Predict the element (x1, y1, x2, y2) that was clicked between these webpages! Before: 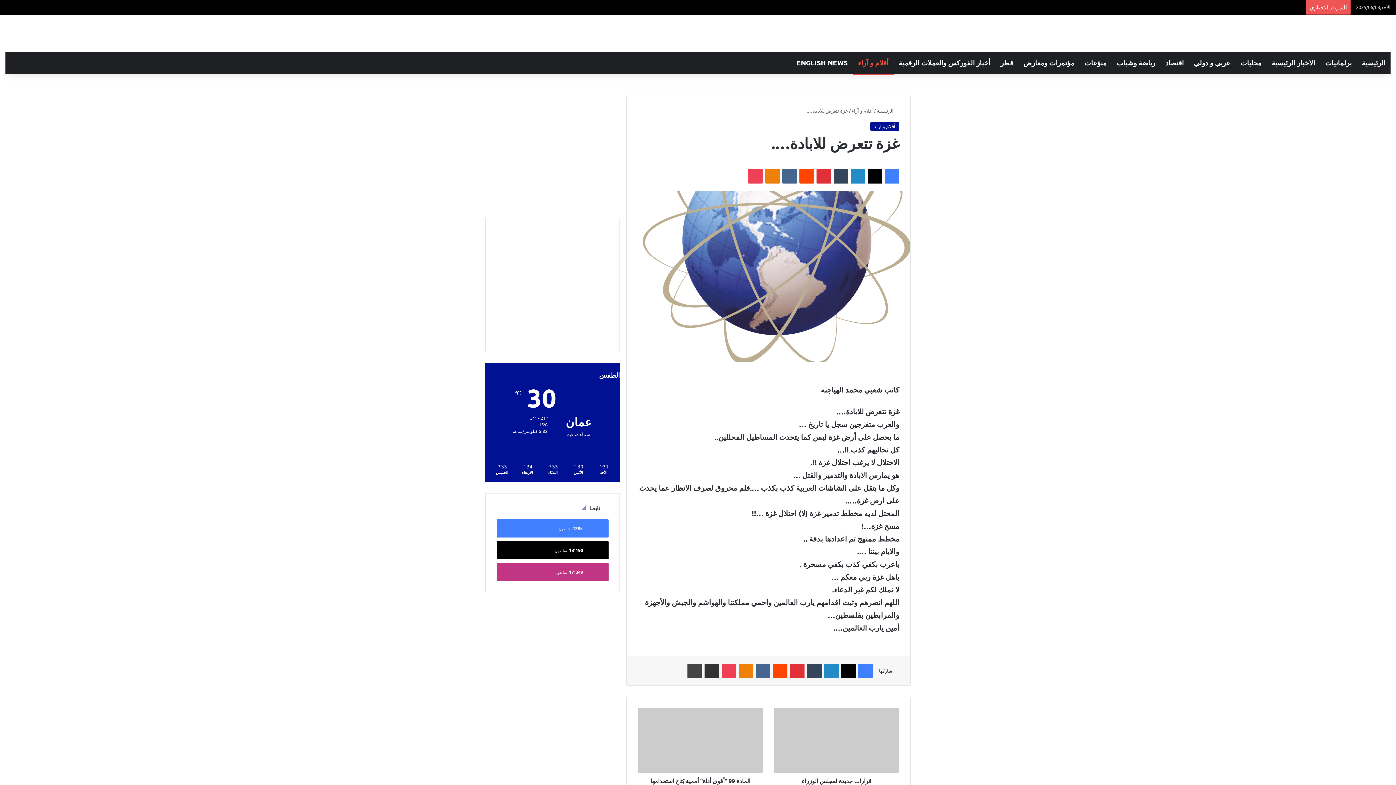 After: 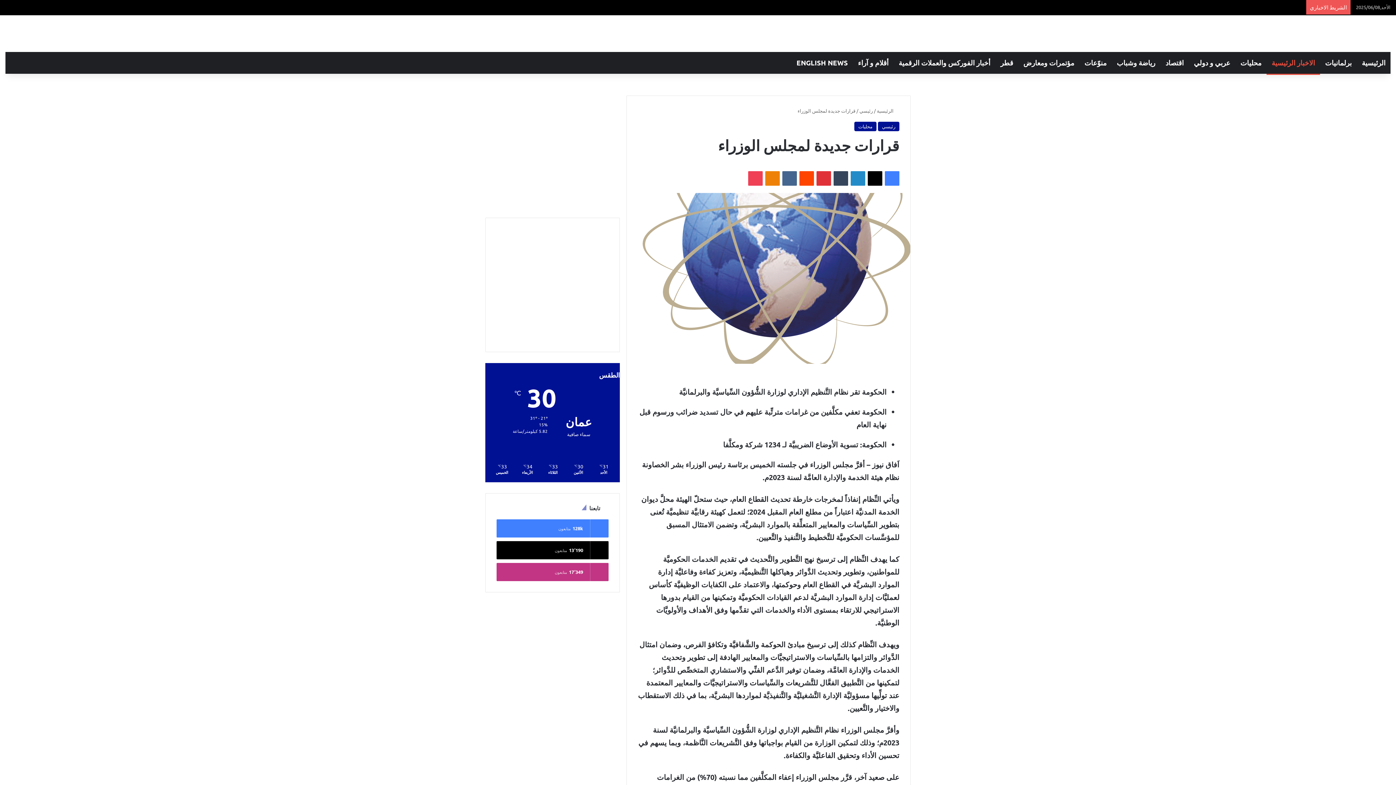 Action: label: قرارات جديدة لمجلس الوزراء bbox: (774, 708, 899, 773)